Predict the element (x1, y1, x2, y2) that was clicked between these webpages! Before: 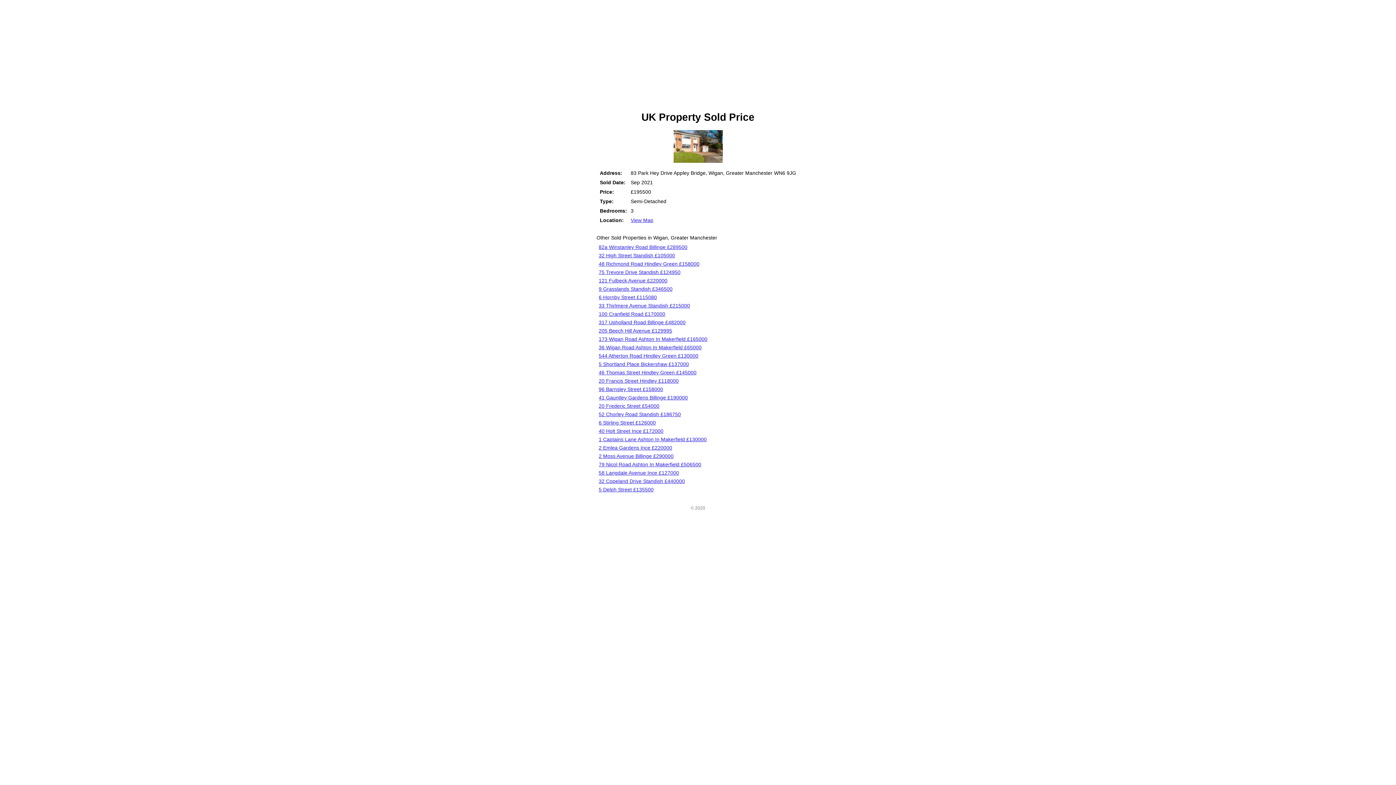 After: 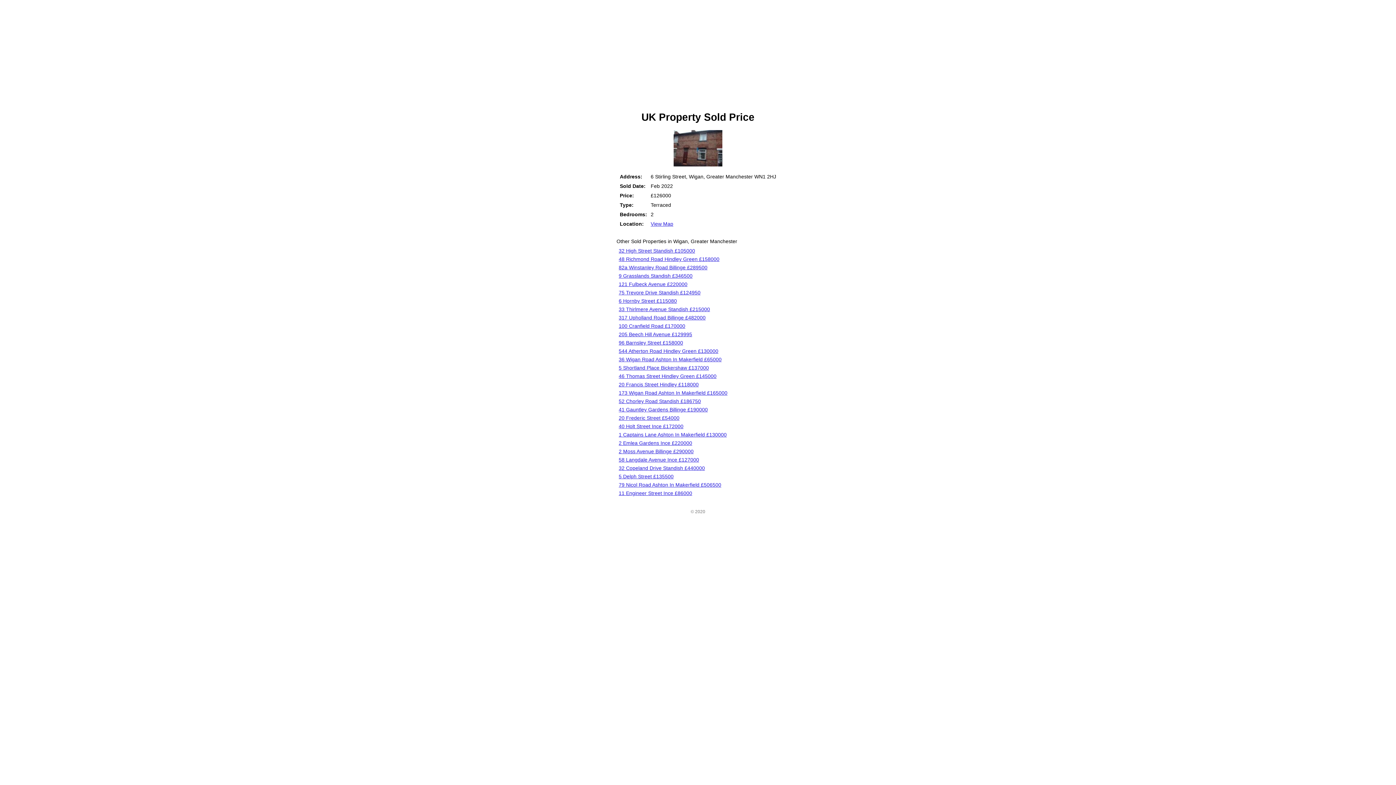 Action: bbox: (598, 419, 656, 425) label: 6 Stirling Street £126000